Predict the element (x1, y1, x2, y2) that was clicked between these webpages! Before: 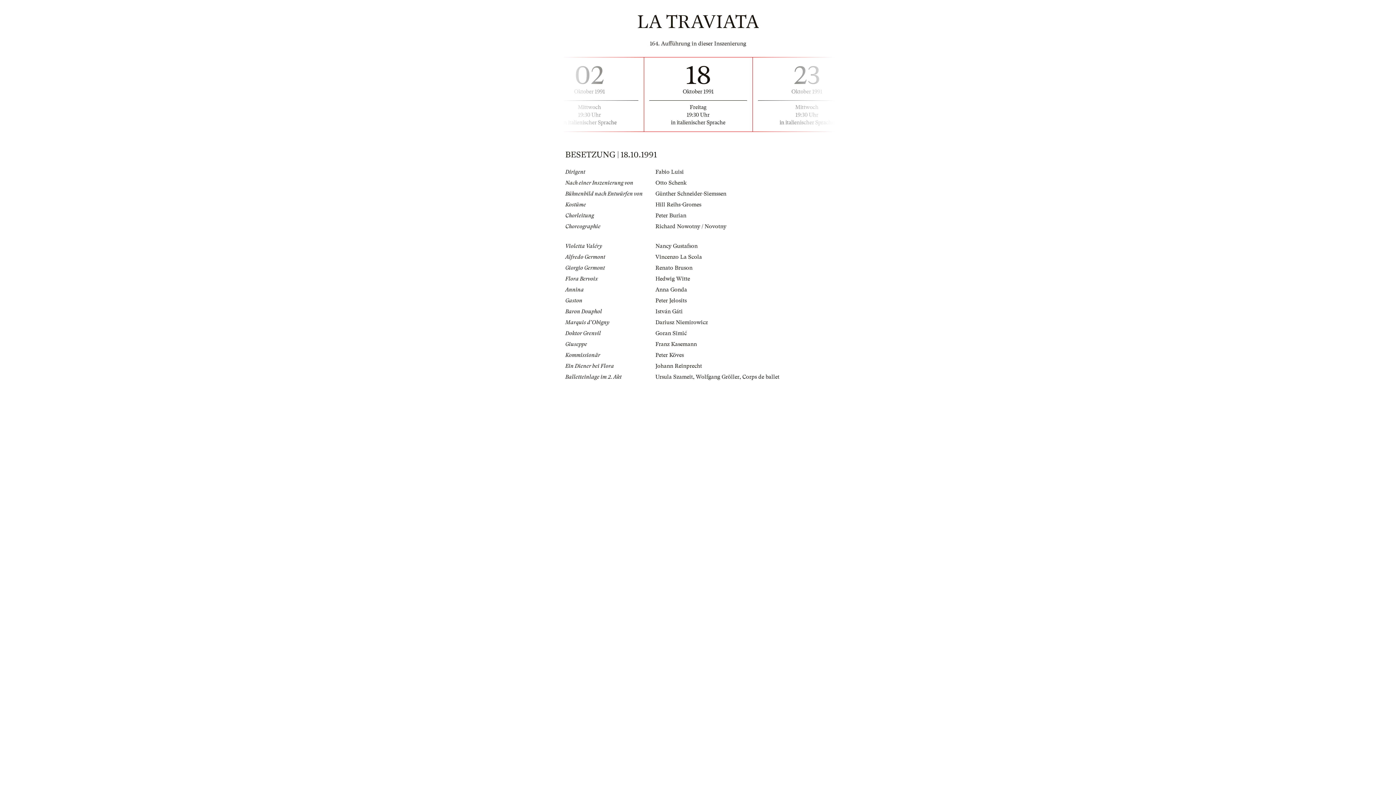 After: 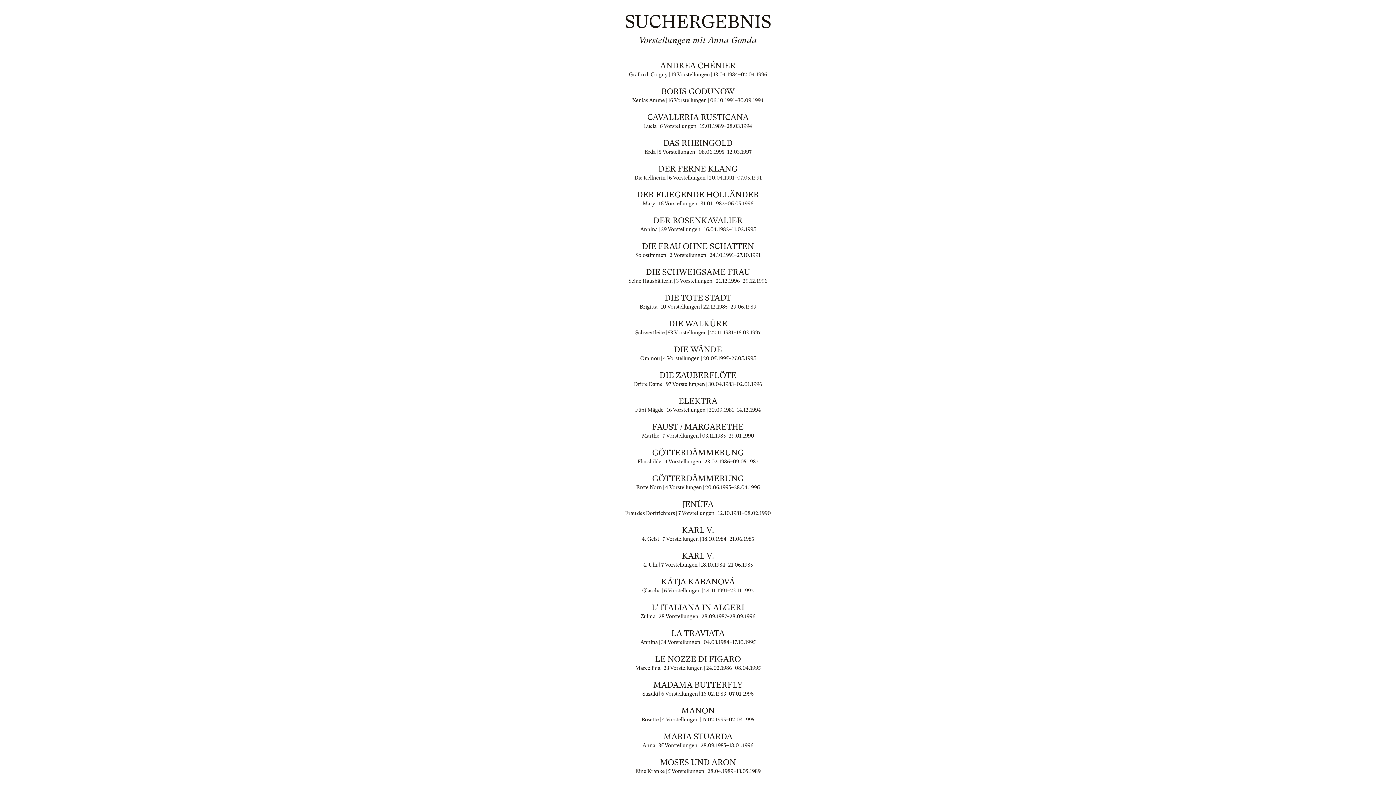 Action: label: Anna Gonda bbox: (655, 286, 687, 293)